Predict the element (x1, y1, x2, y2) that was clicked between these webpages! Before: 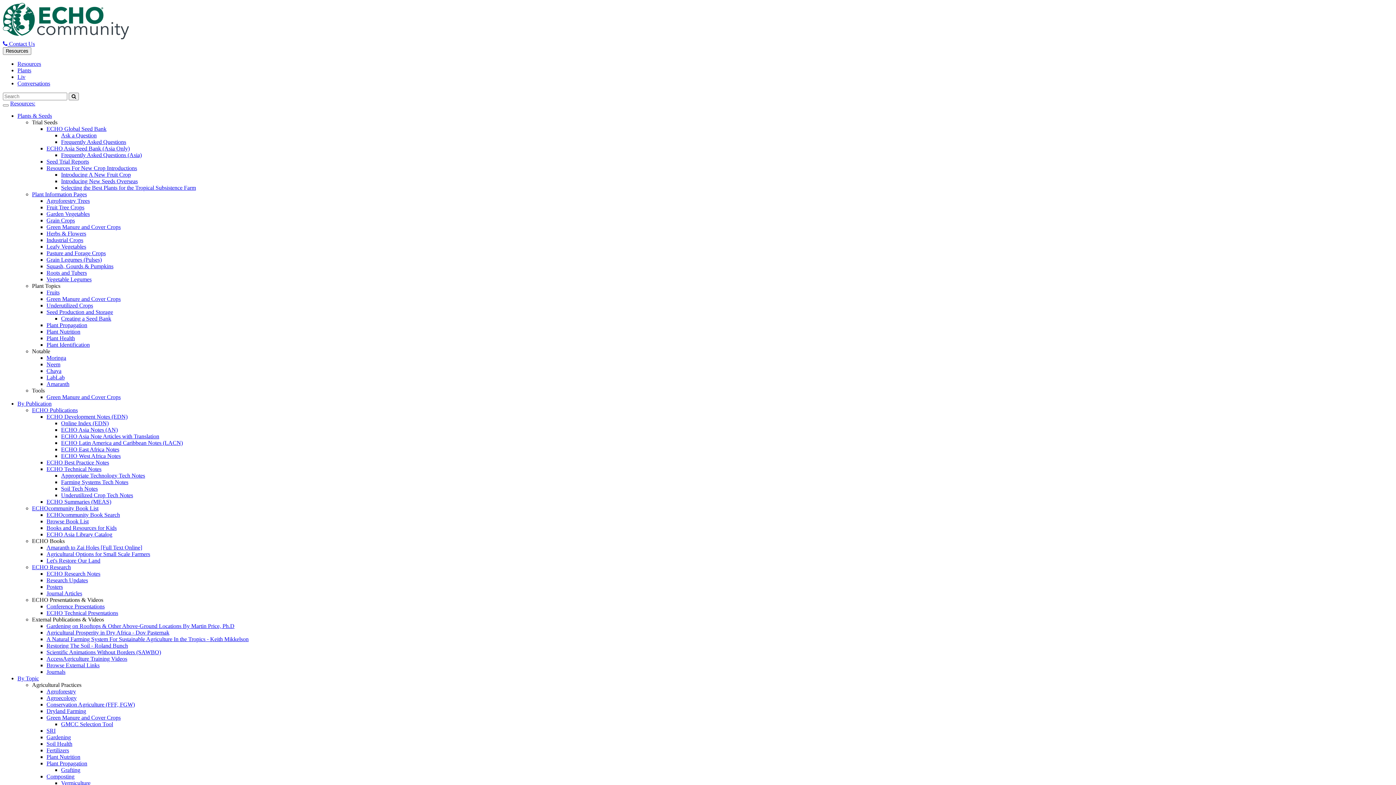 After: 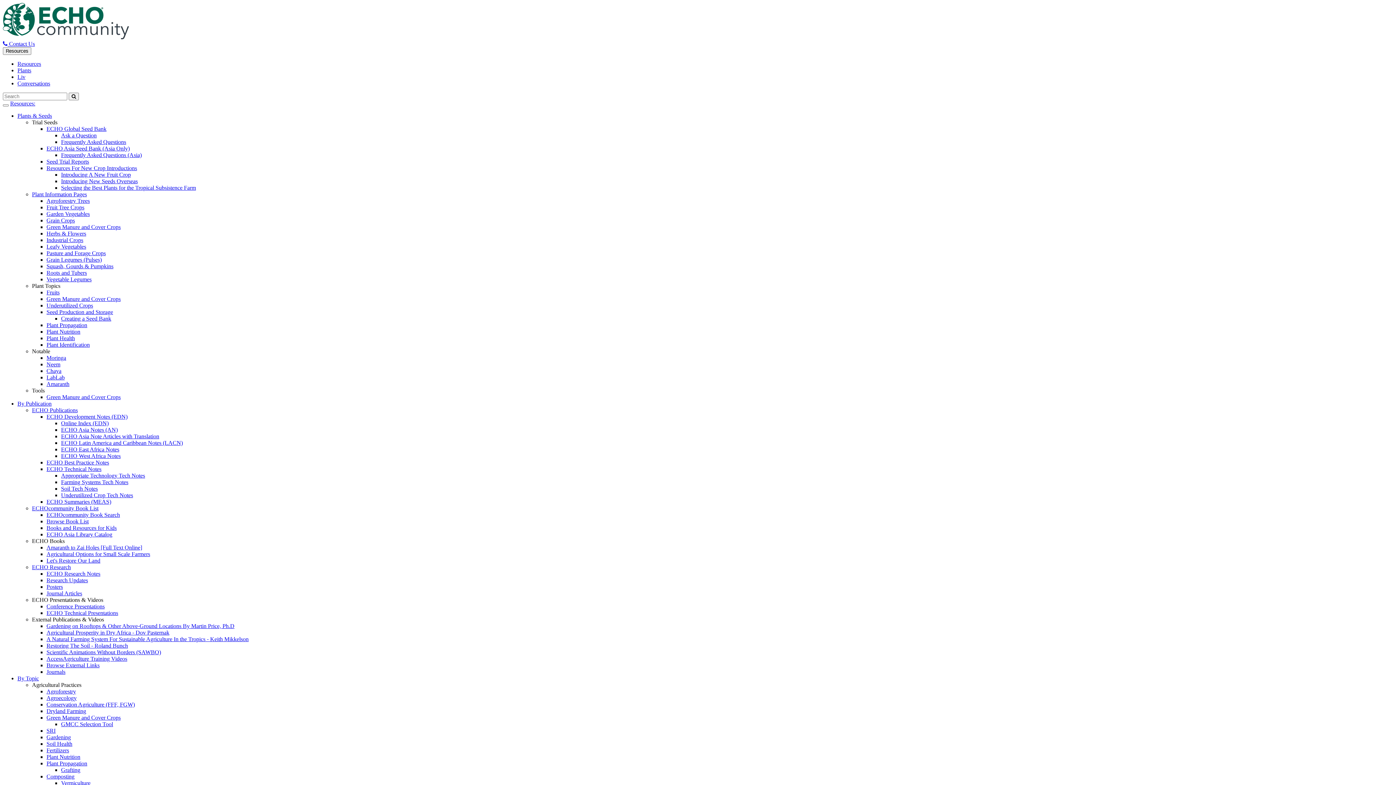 Action: label: ECHO Presentations & Videos bbox: (32, 597, 103, 603)